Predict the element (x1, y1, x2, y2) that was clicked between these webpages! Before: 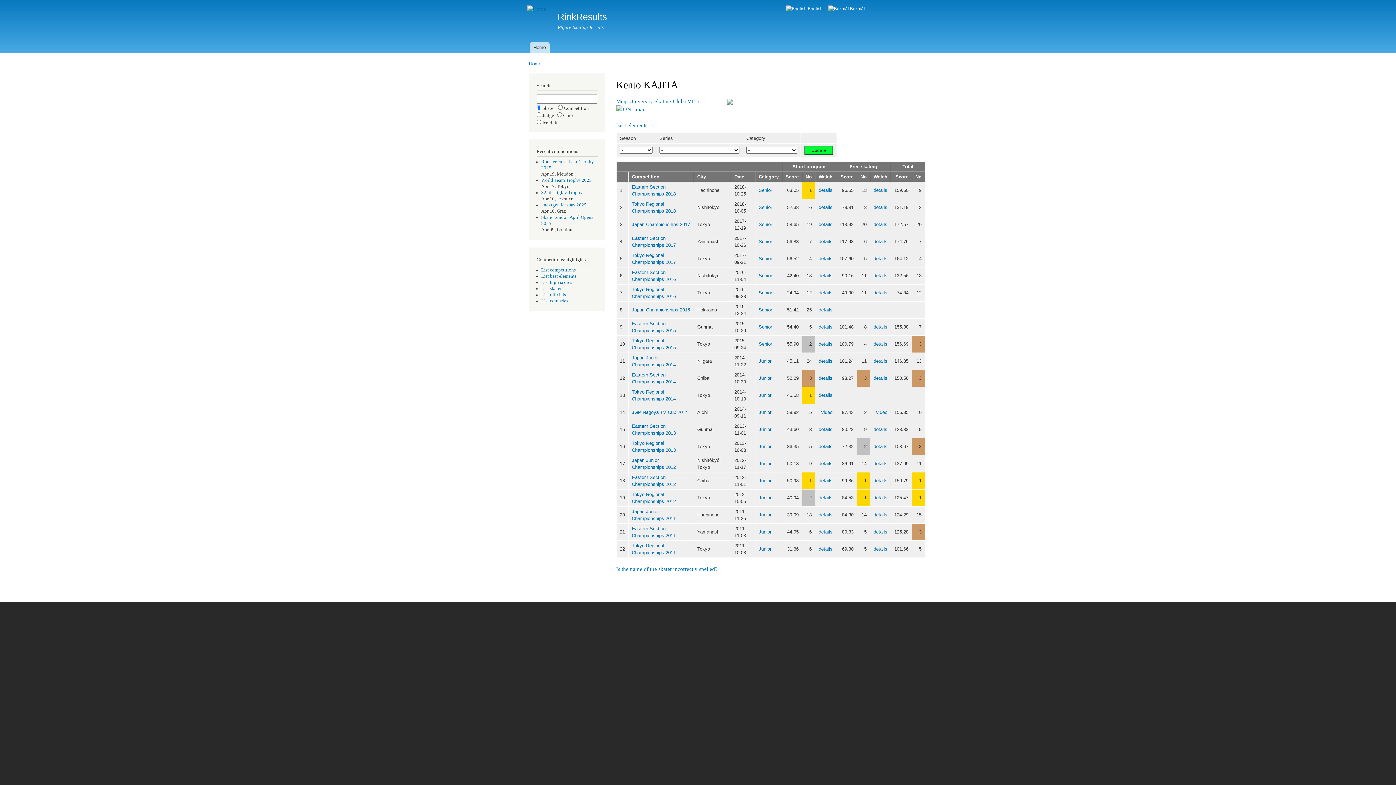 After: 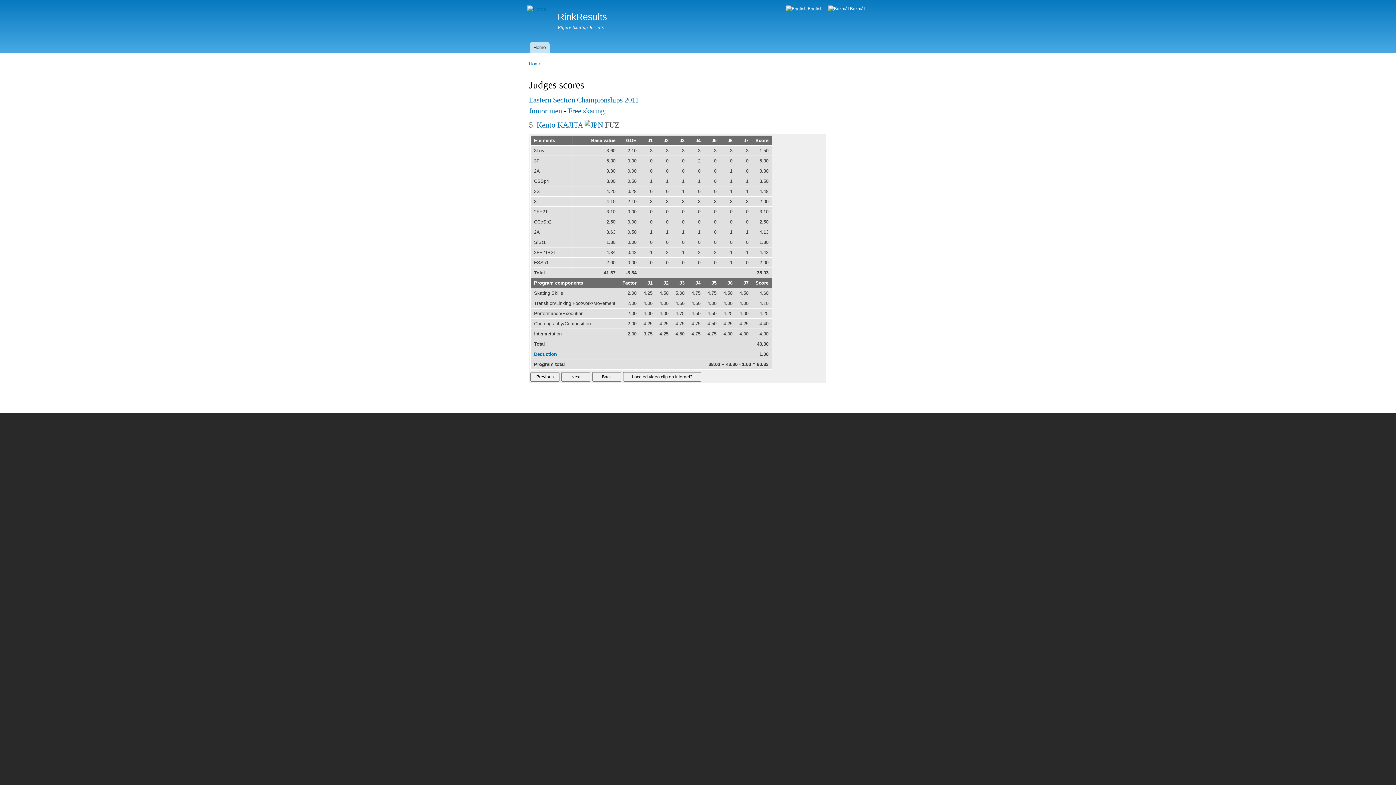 Action: bbox: (873, 529, 887, 534) label: details